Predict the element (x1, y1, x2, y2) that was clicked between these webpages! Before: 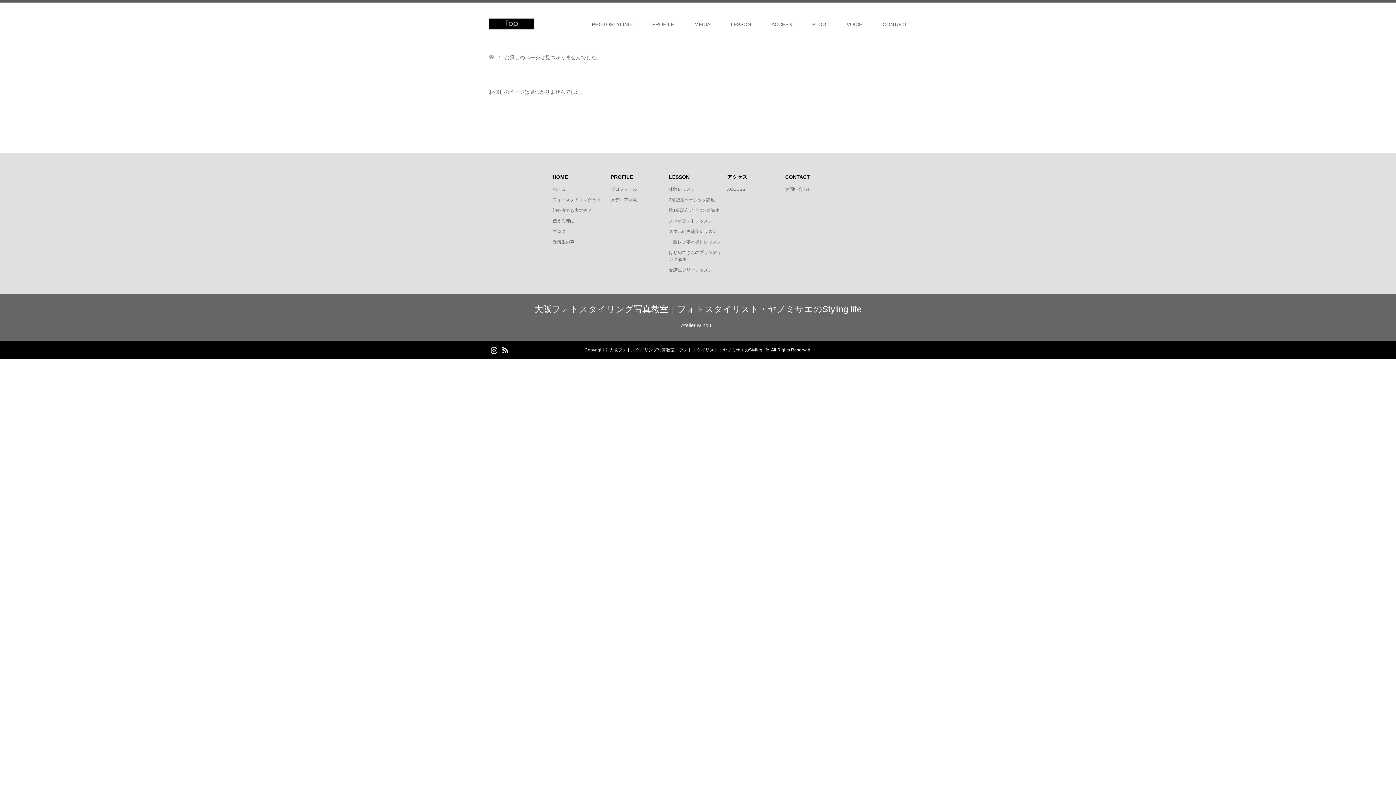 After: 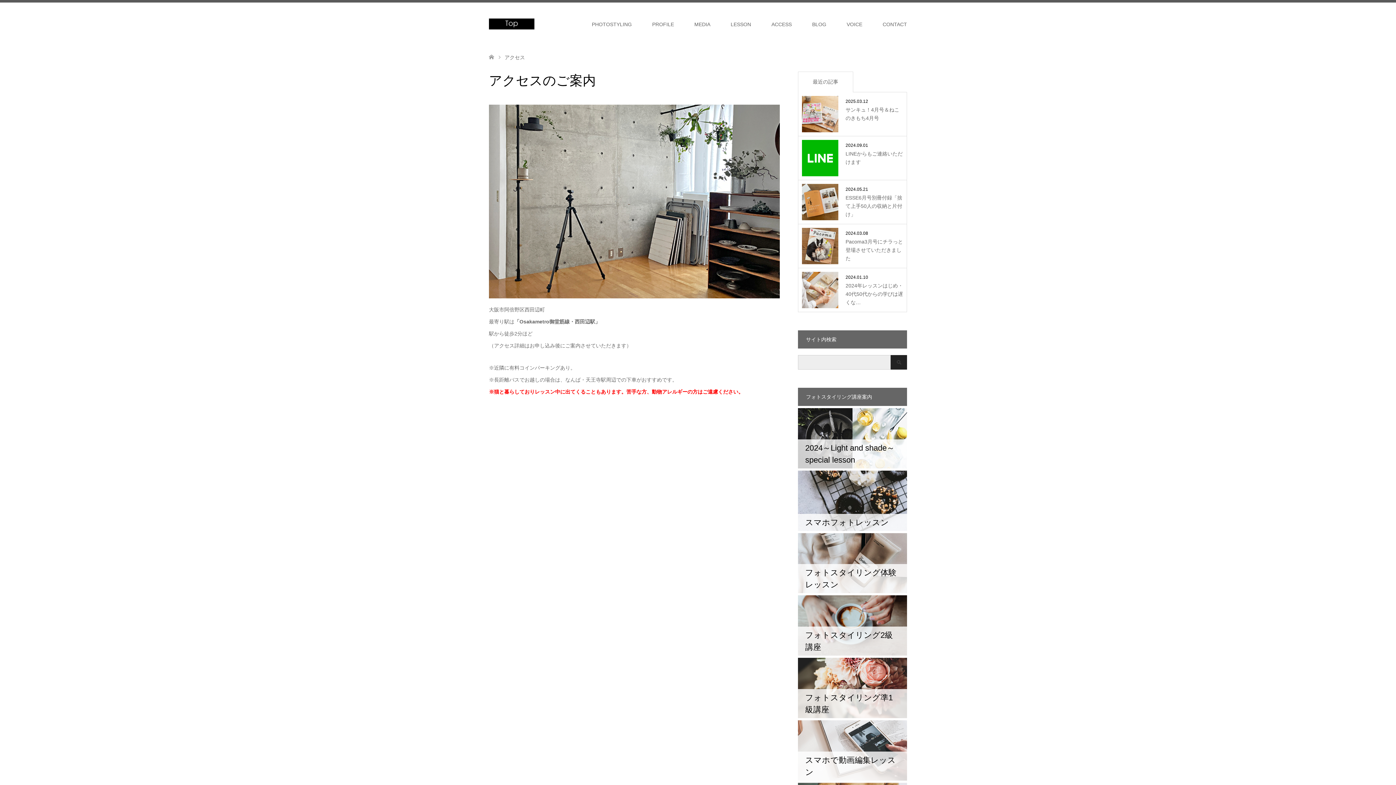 Action: label: ACCESS bbox: (727, 186, 745, 192)